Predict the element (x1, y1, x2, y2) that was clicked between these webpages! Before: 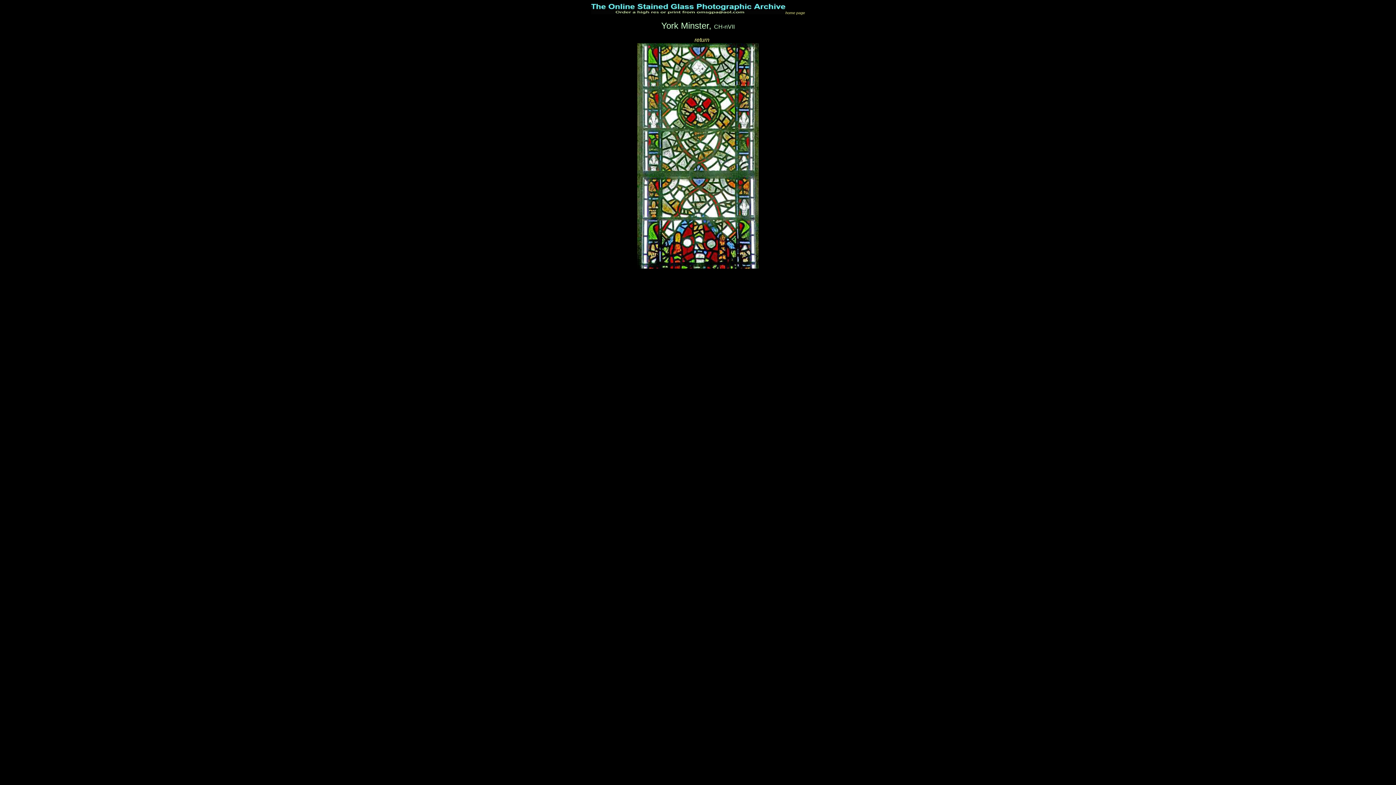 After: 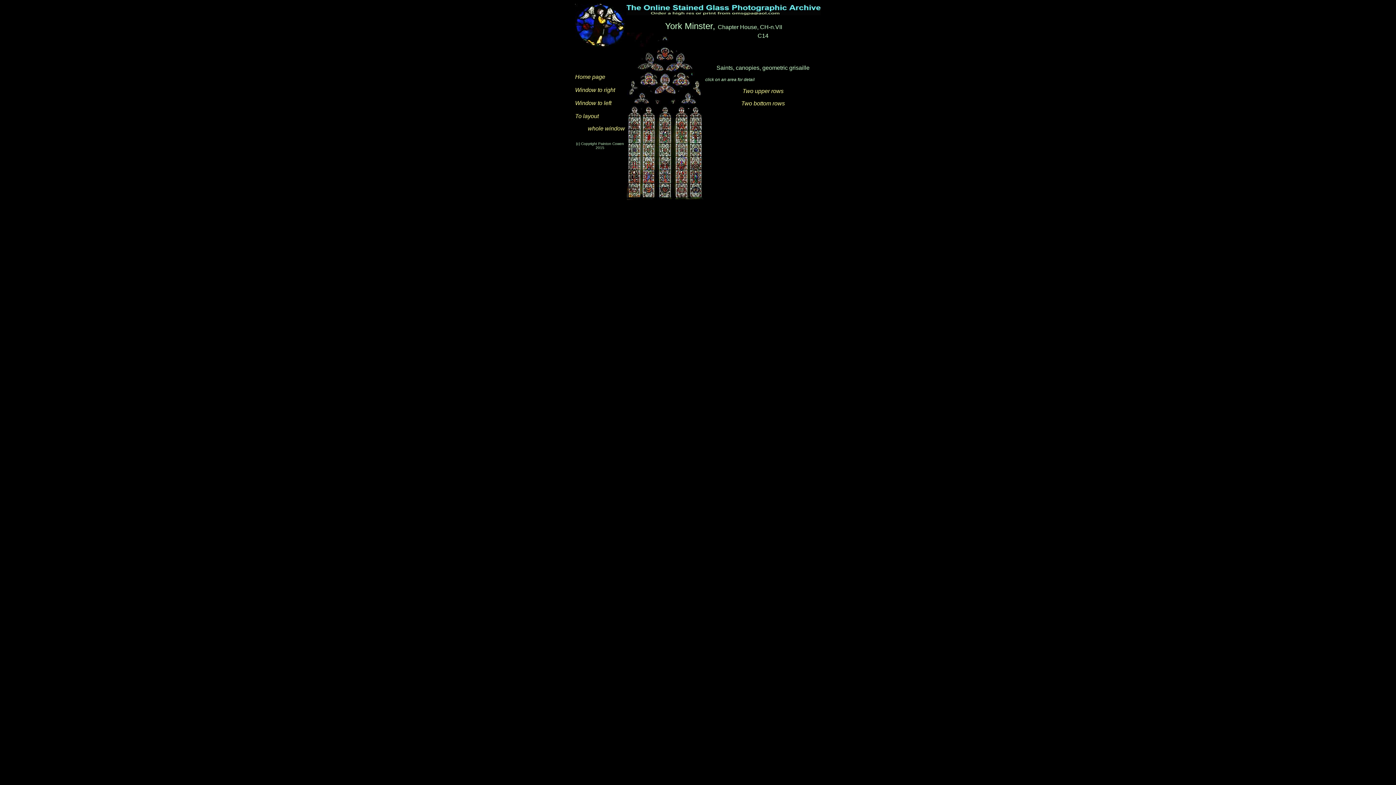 Action: label: return bbox: (694, 36, 709, 42)